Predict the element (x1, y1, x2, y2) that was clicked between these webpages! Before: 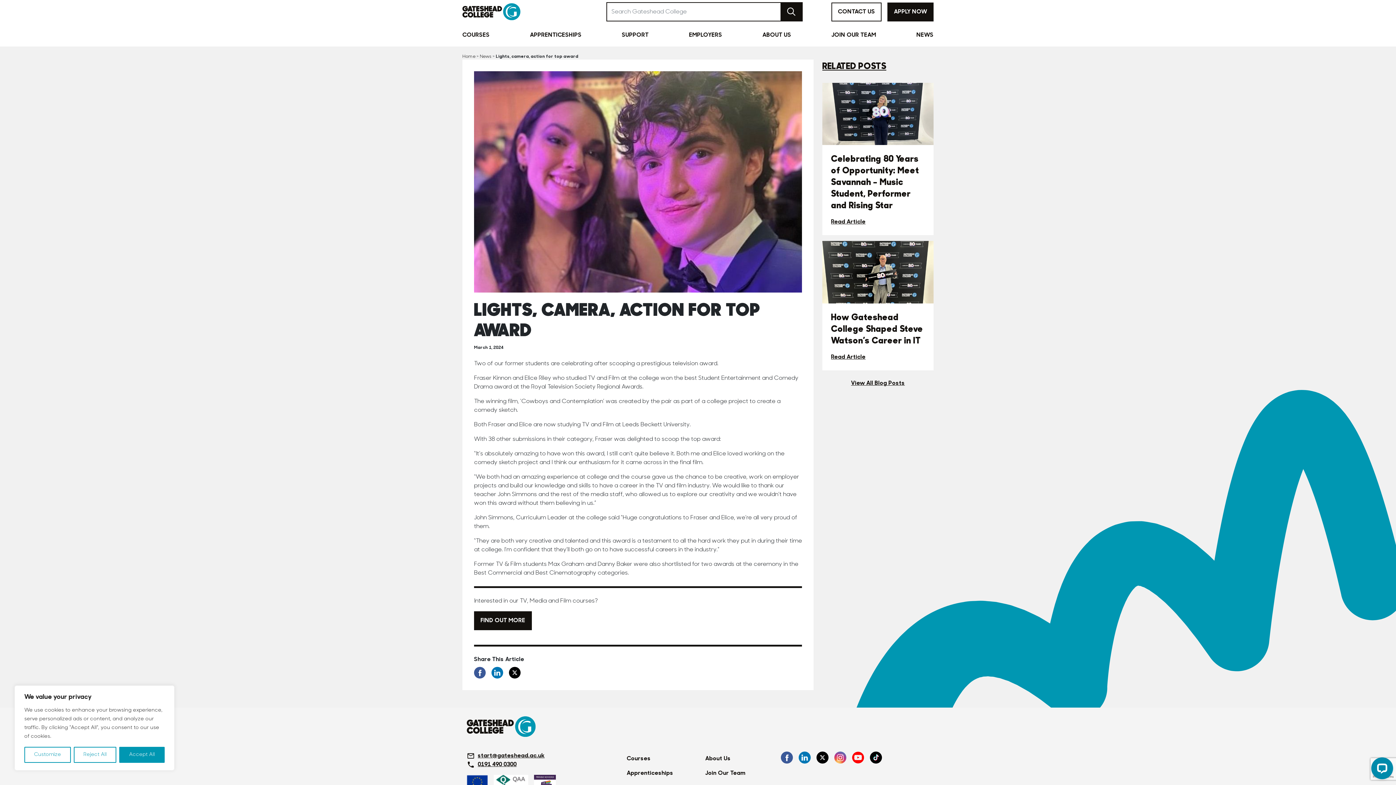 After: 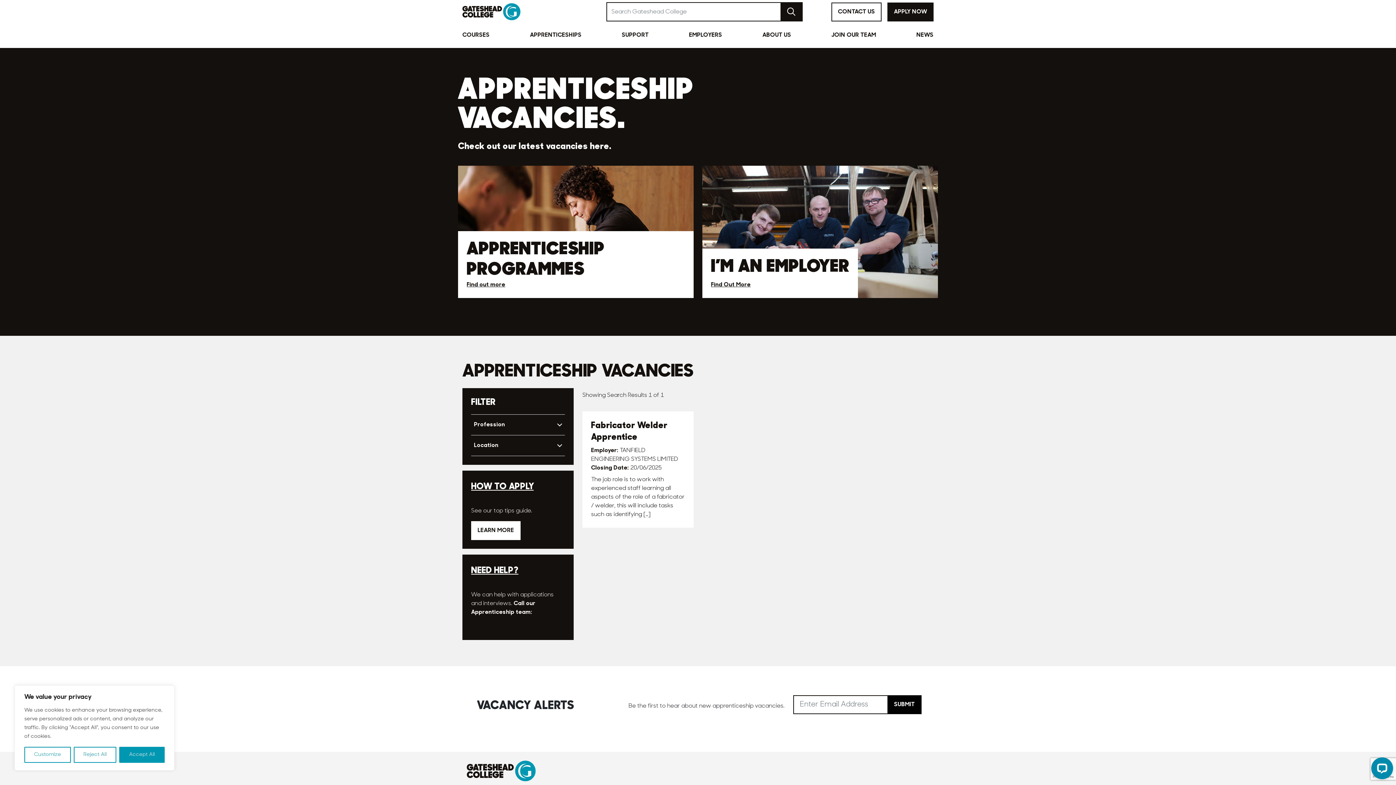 Action: label: Apprenticeships bbox: (624, 766, 693, 780)